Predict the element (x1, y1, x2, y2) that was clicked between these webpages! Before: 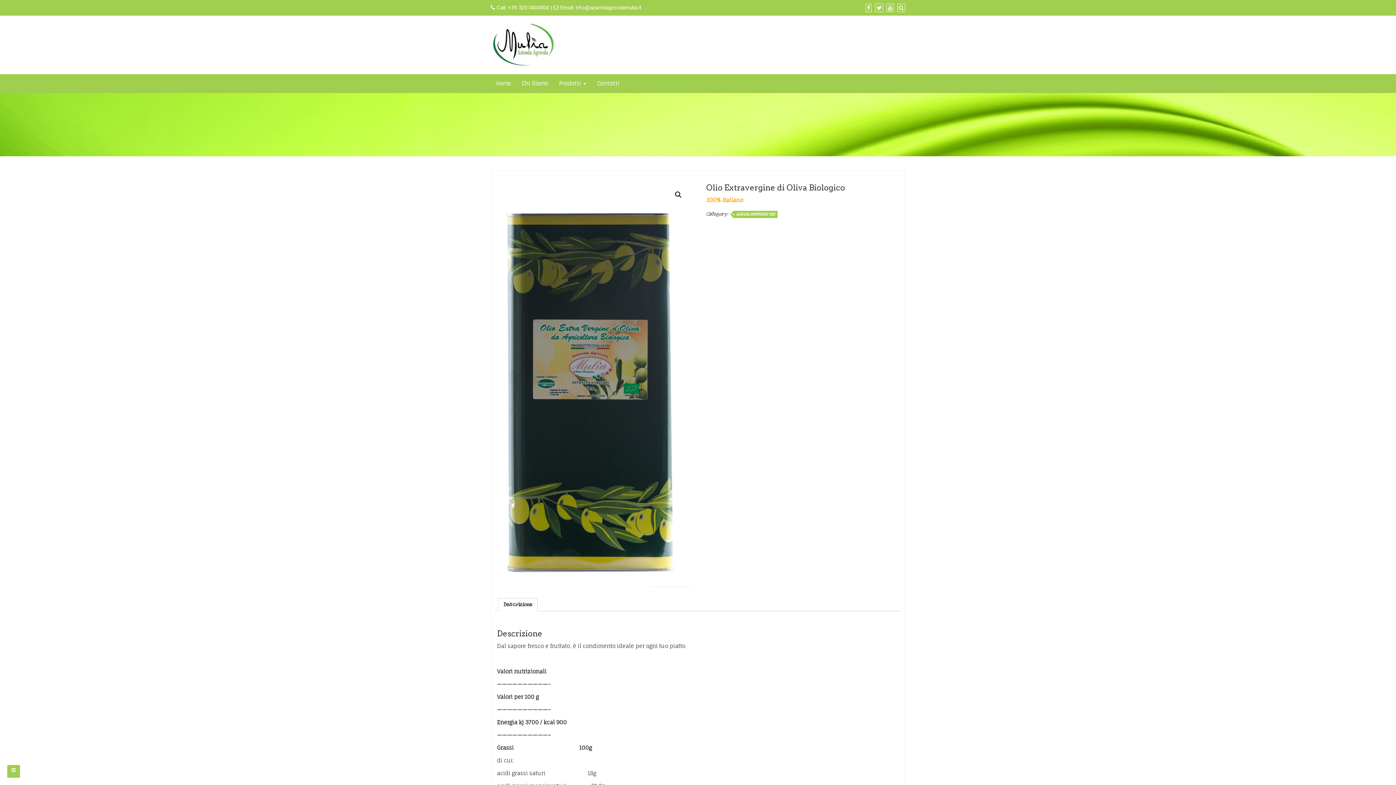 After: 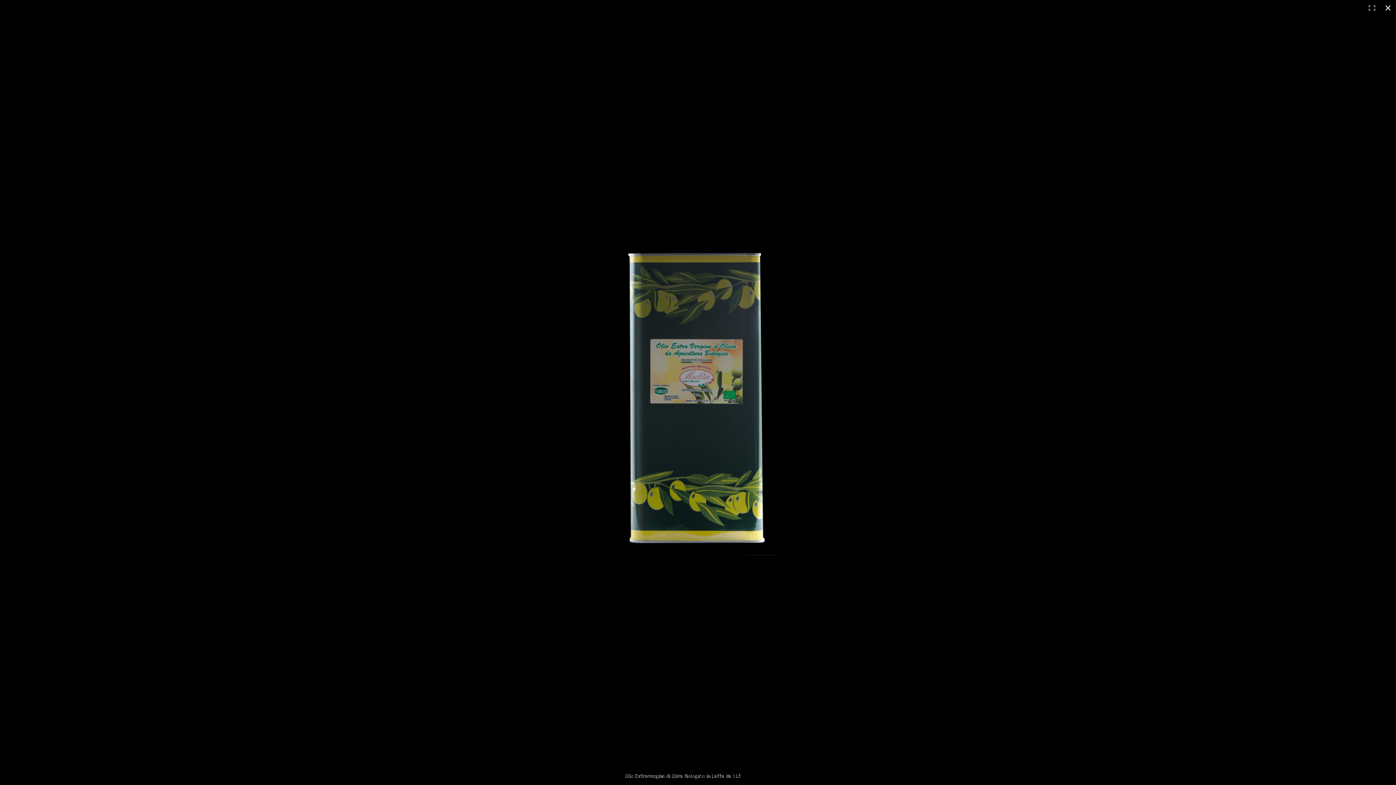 Action: bbox: (671, 188, 684, 201)